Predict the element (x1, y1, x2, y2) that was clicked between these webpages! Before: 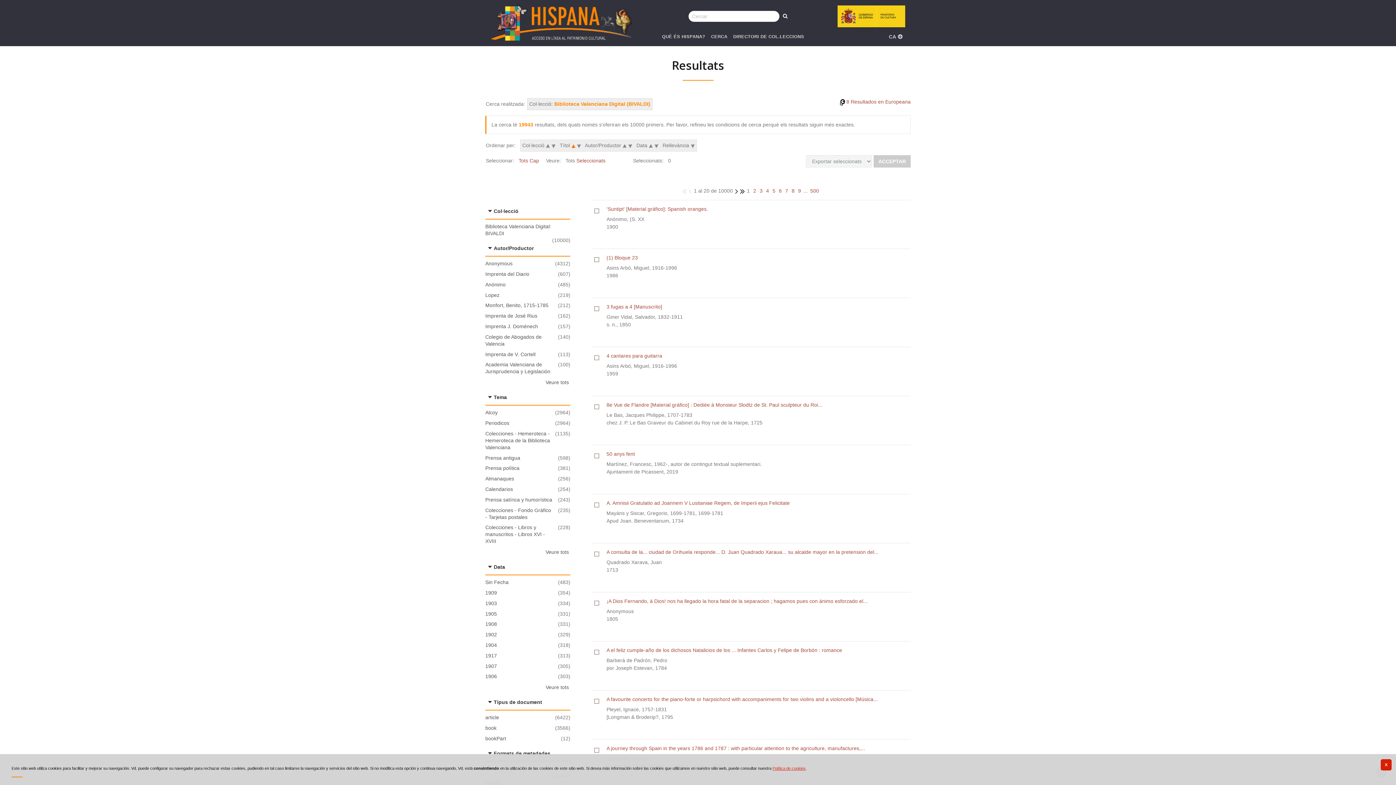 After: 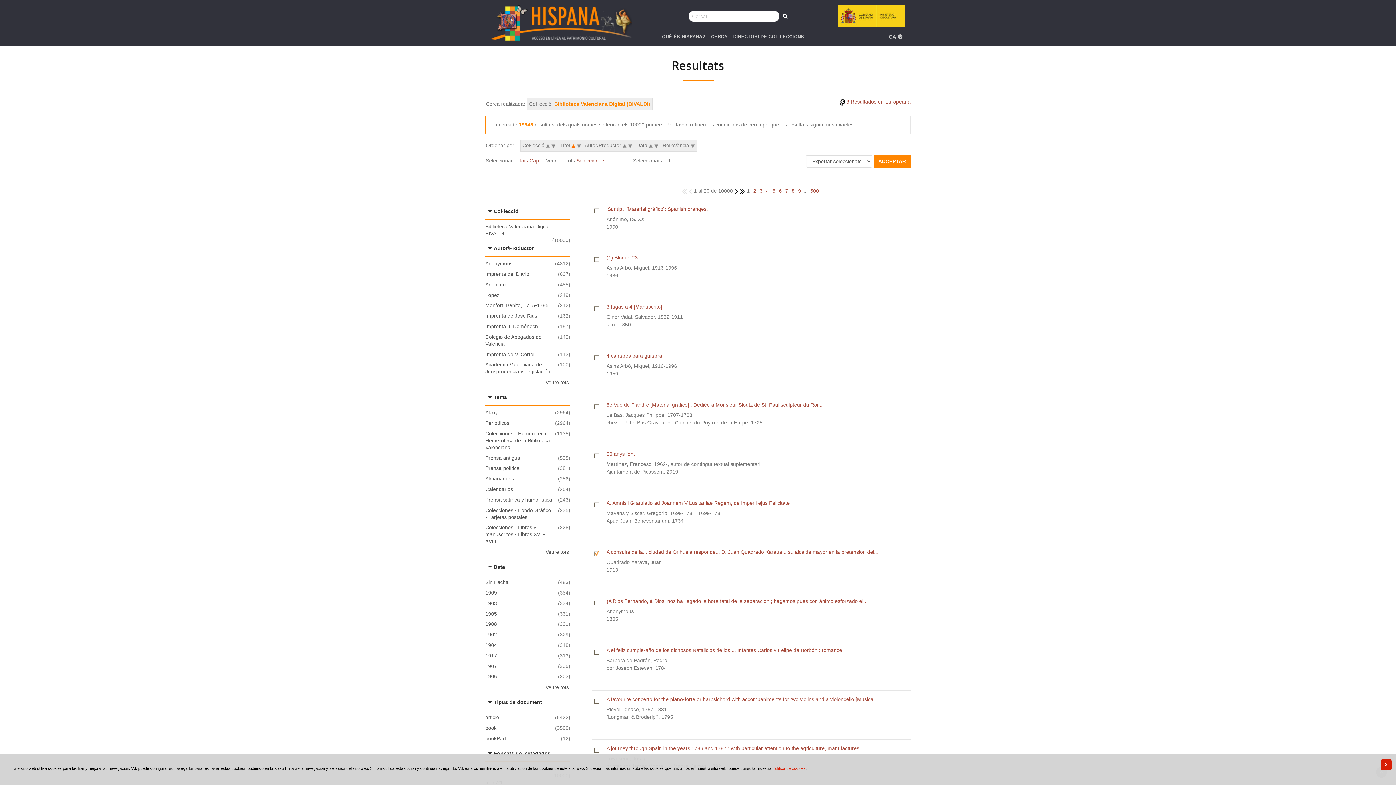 Action: bbox: (594, 550, 600, 556)